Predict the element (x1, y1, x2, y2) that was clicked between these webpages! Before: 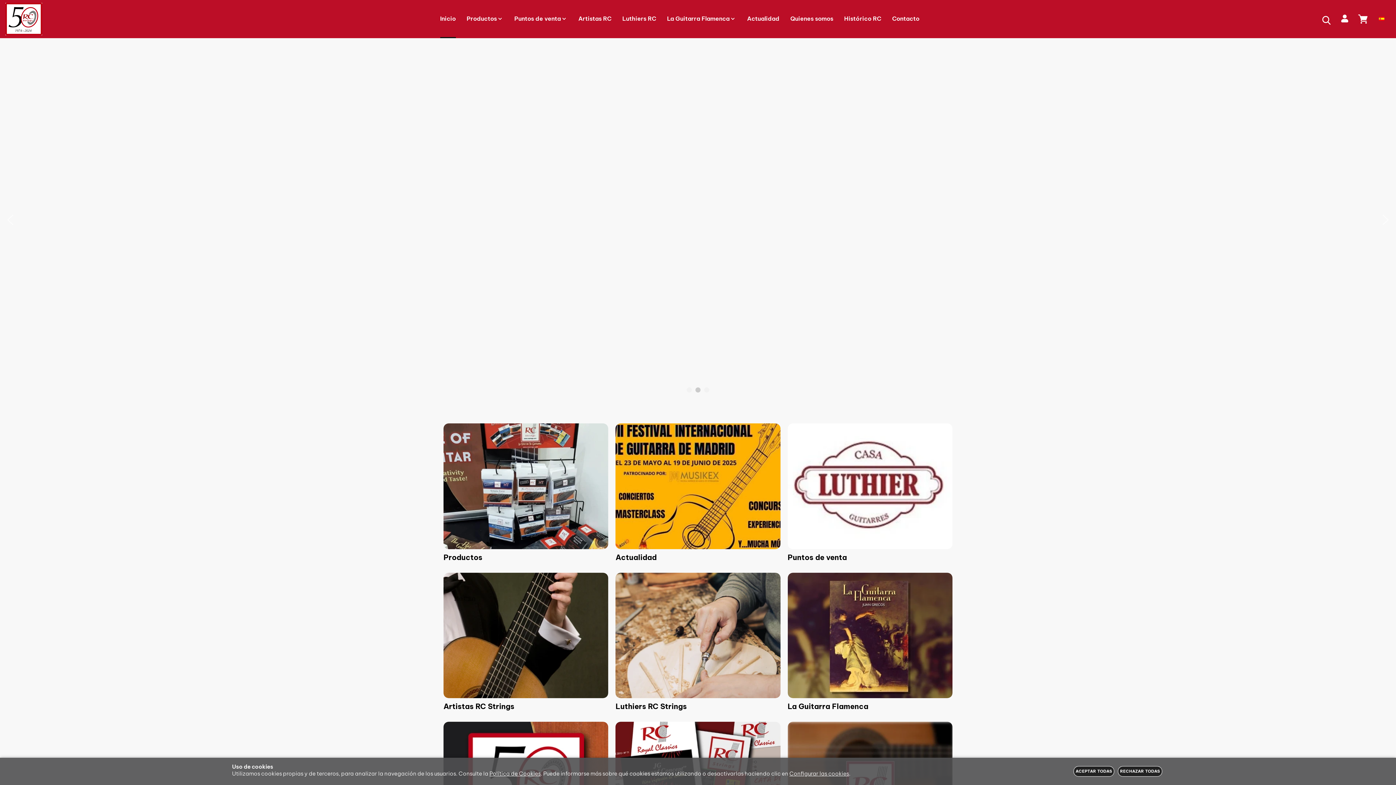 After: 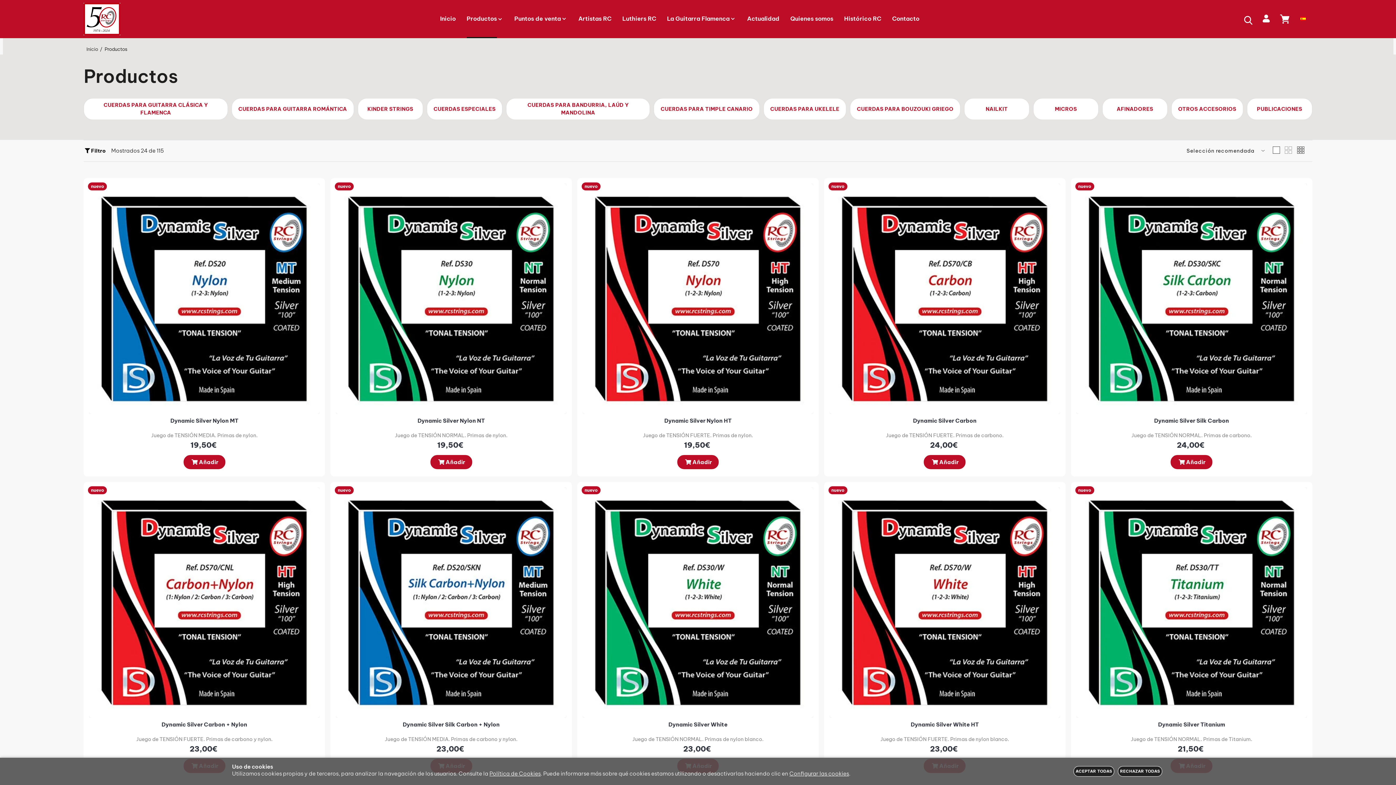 Action: label: Productos bbox: (443, 552, 608, 562)